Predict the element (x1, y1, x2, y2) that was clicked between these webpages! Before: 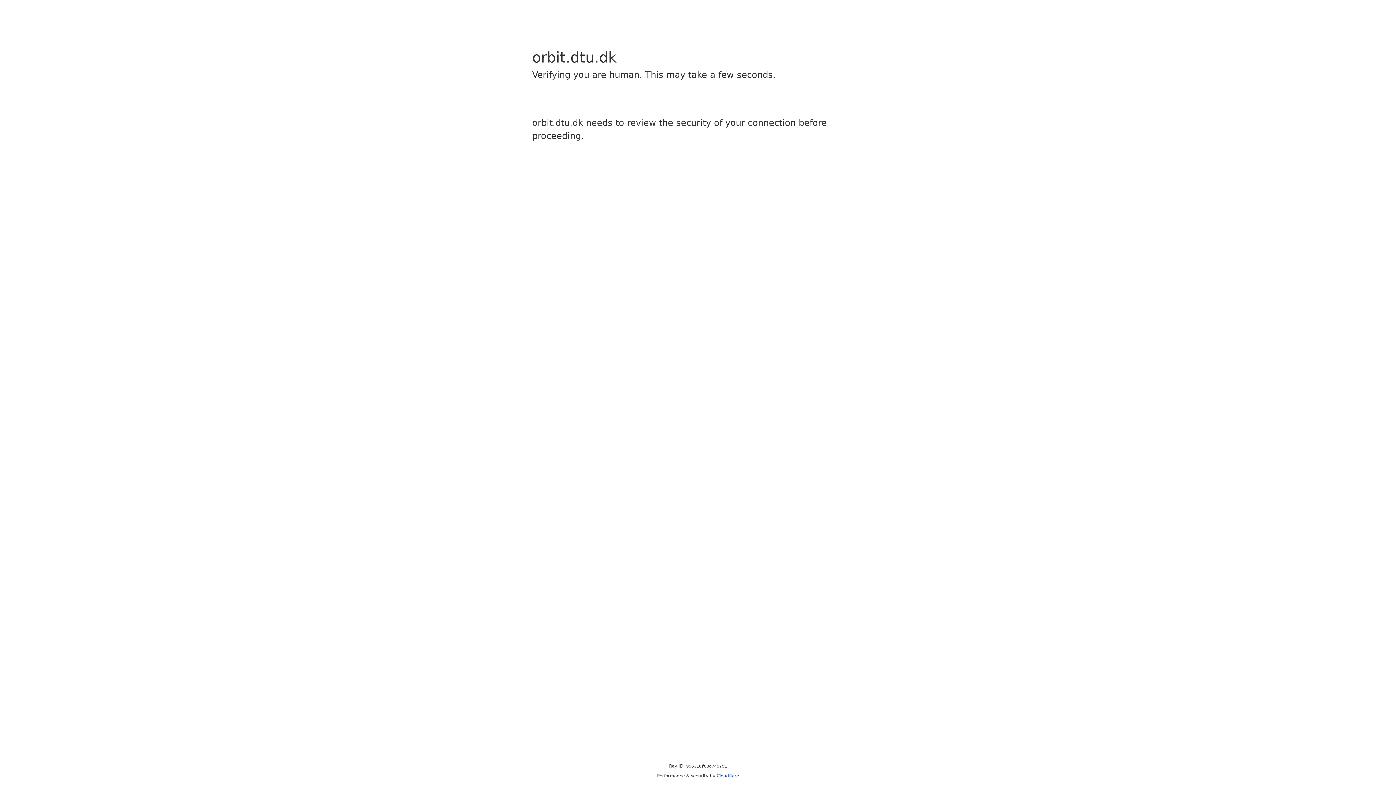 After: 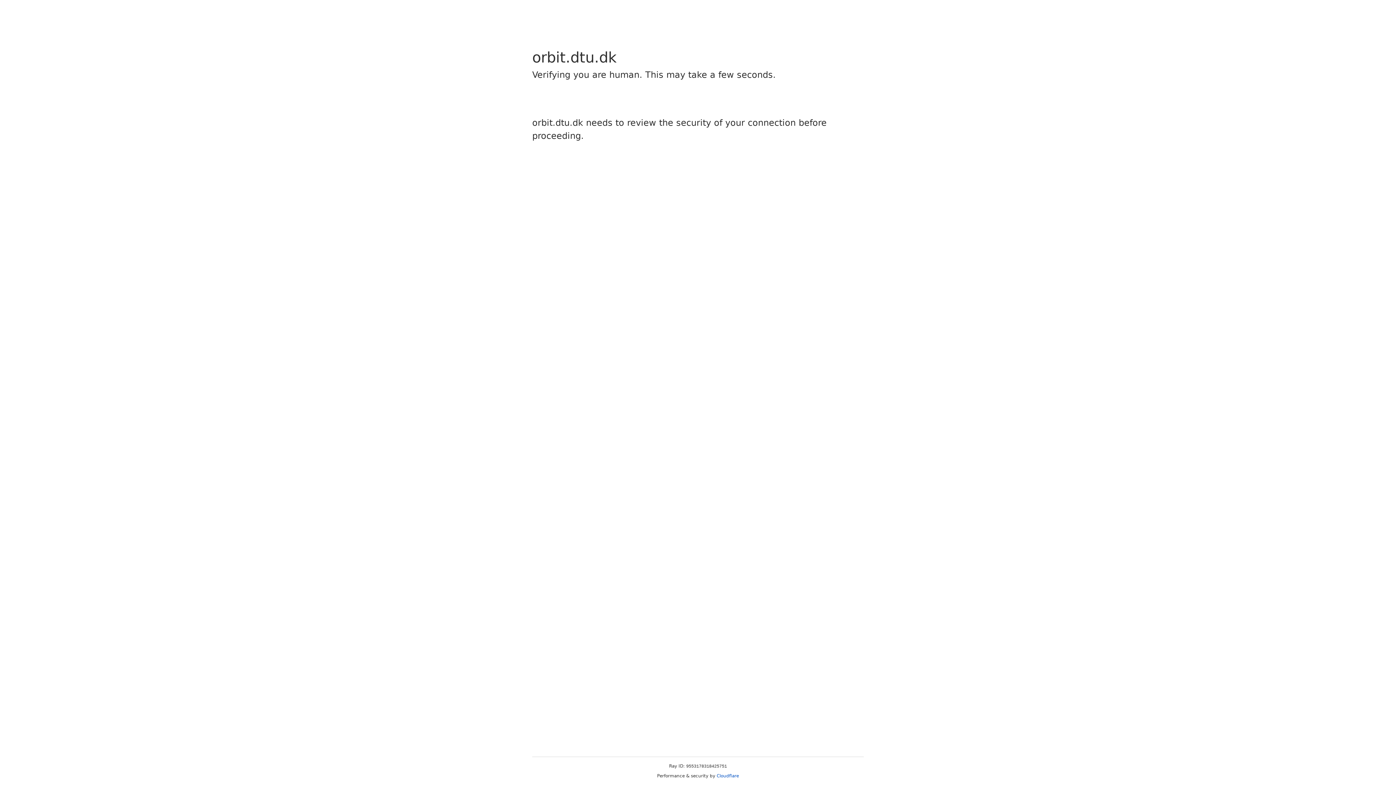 Action: bbox: (716, 773, 739, 778) label: Cloudflare